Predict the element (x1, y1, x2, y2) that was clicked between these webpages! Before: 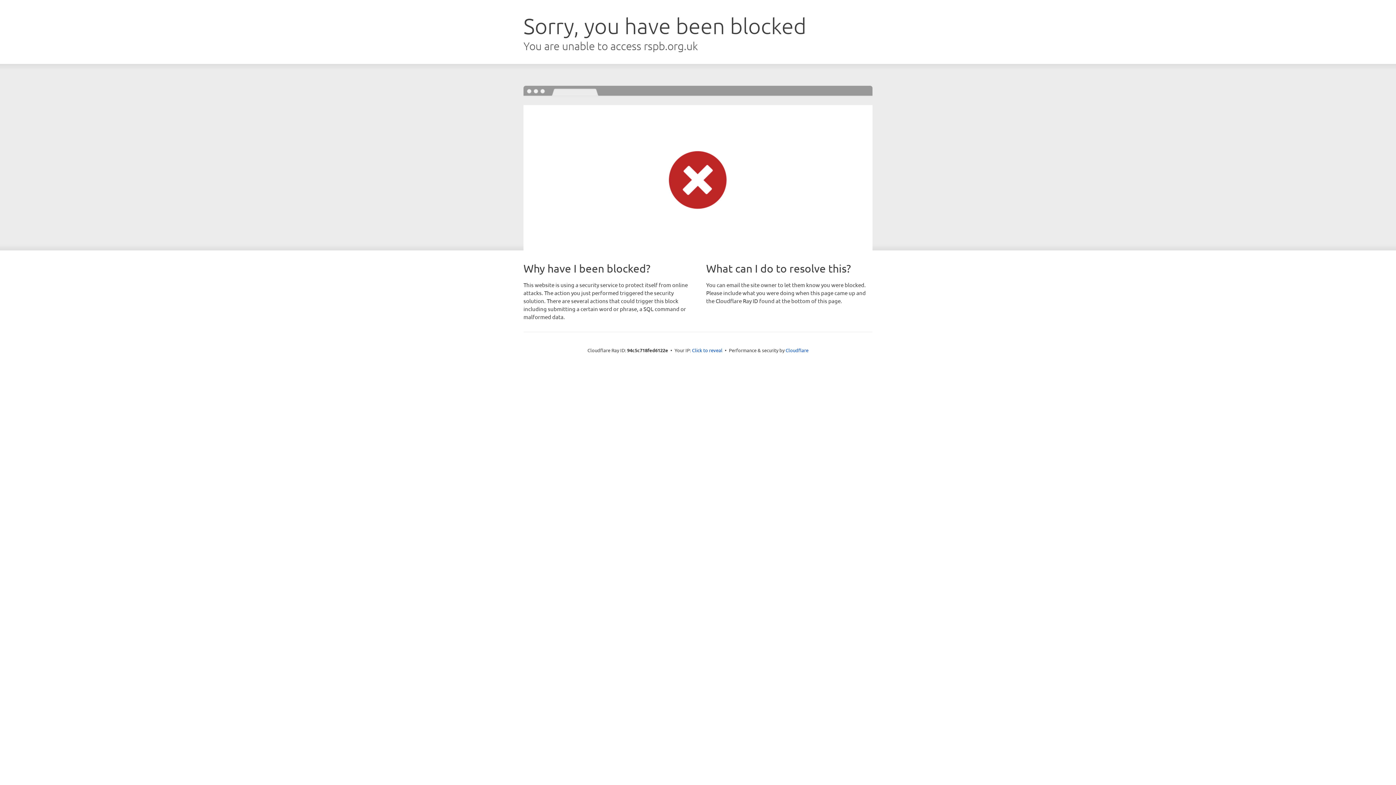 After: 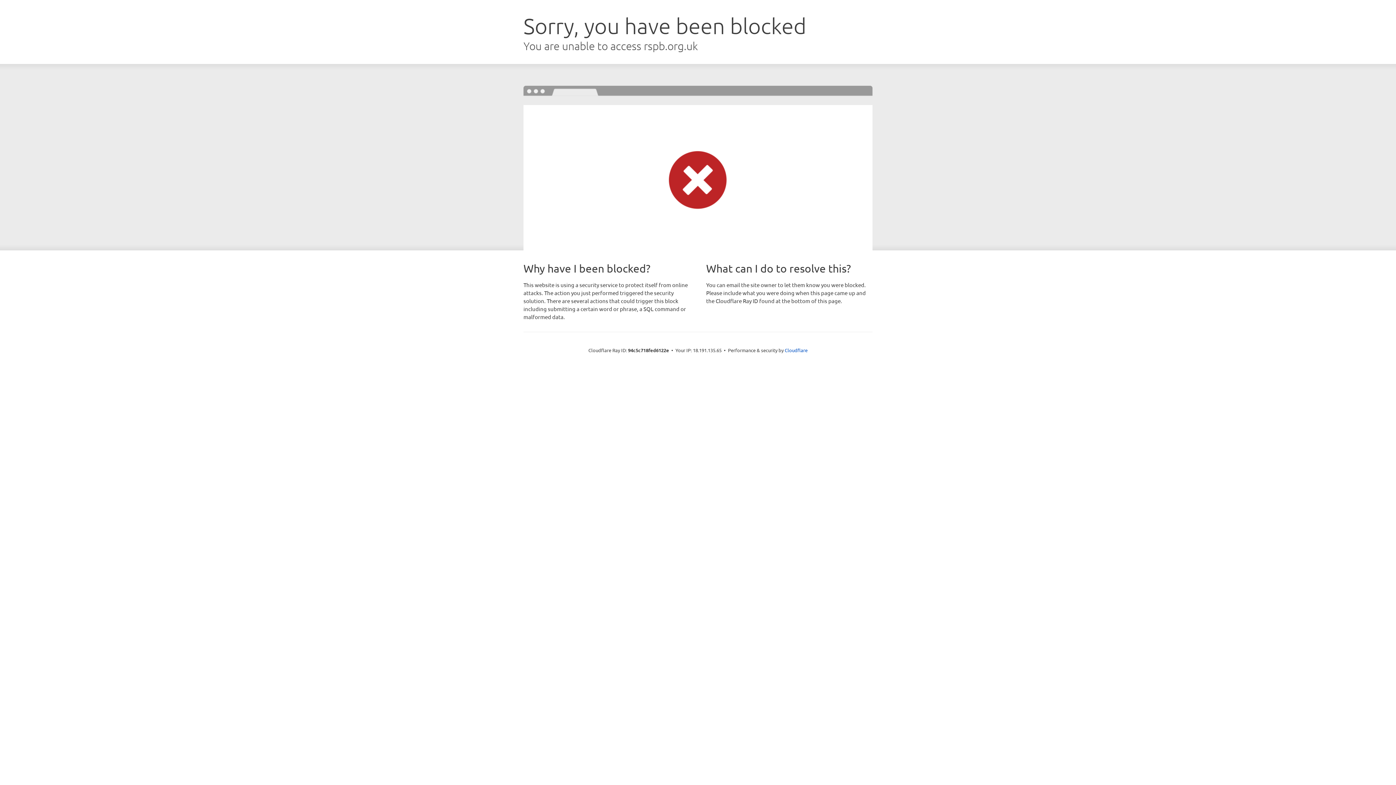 Action: label: Click to reveal bbox: (692, 346, 722, 353)